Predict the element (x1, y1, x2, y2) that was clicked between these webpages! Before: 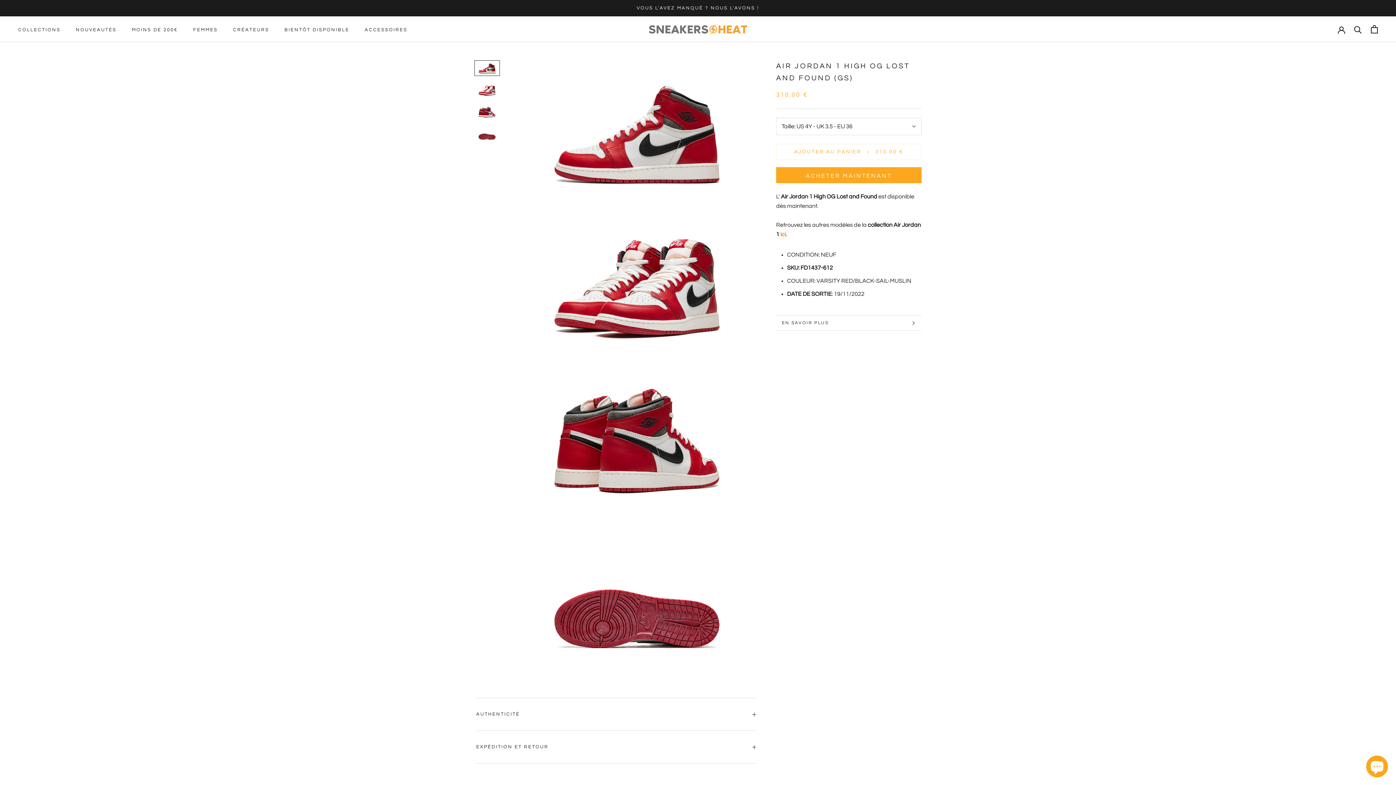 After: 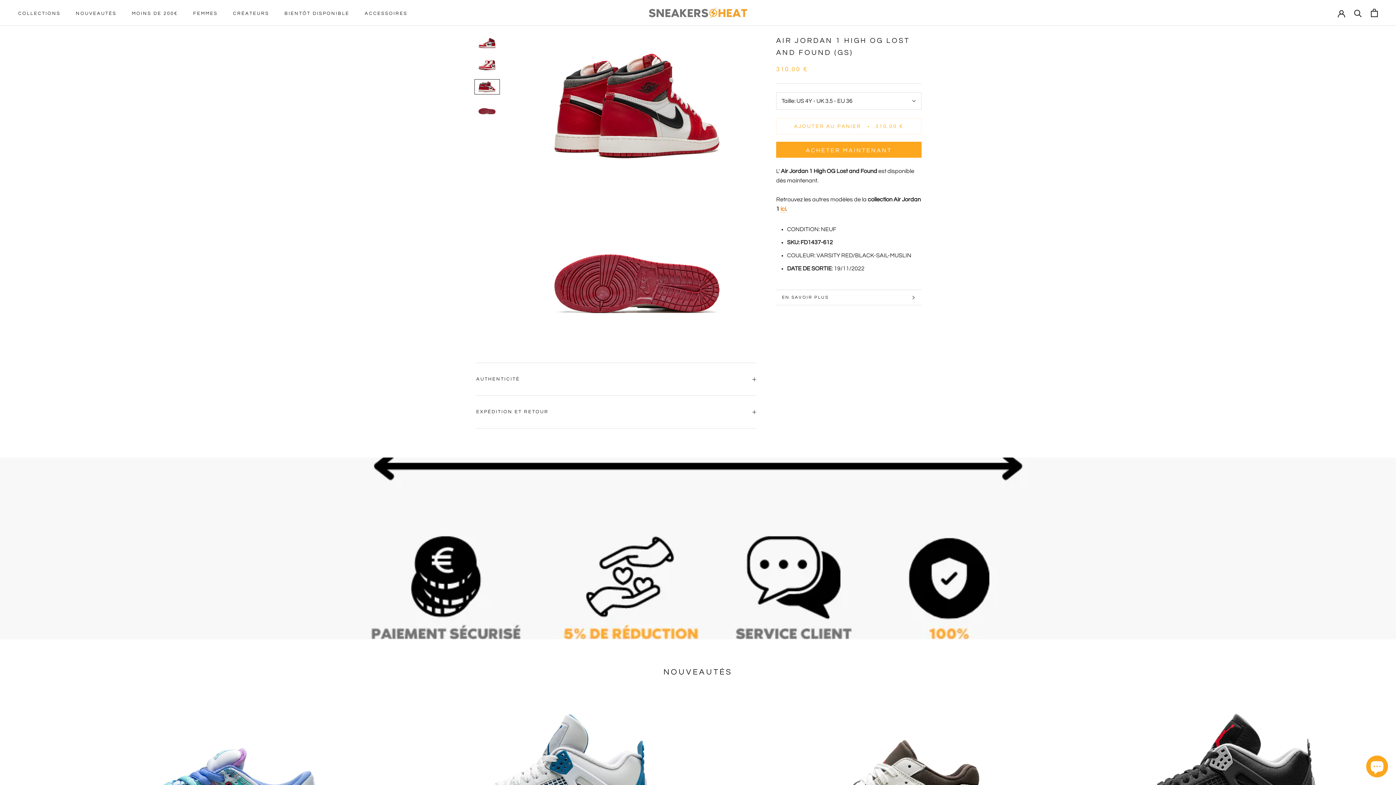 Action: bbox: (474, 104, 500, 120)